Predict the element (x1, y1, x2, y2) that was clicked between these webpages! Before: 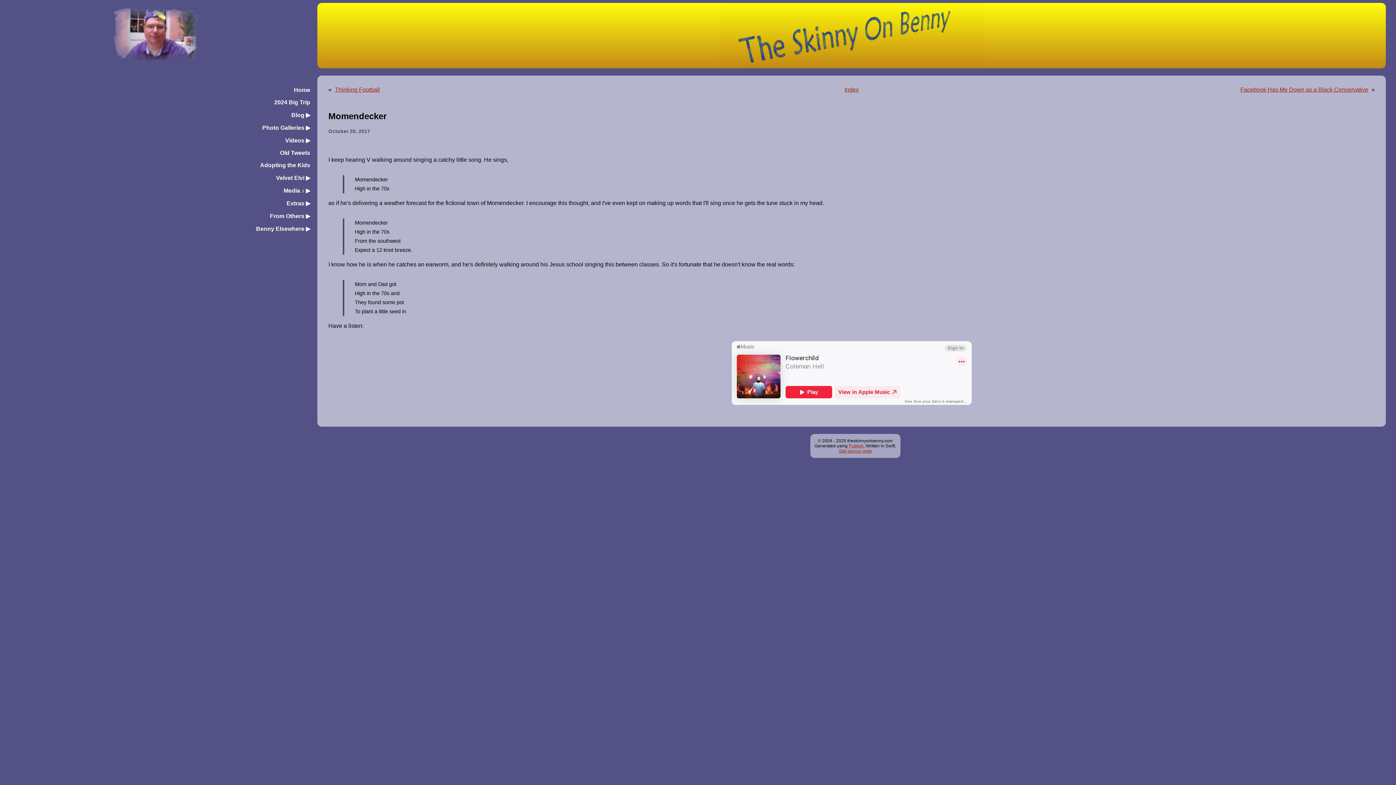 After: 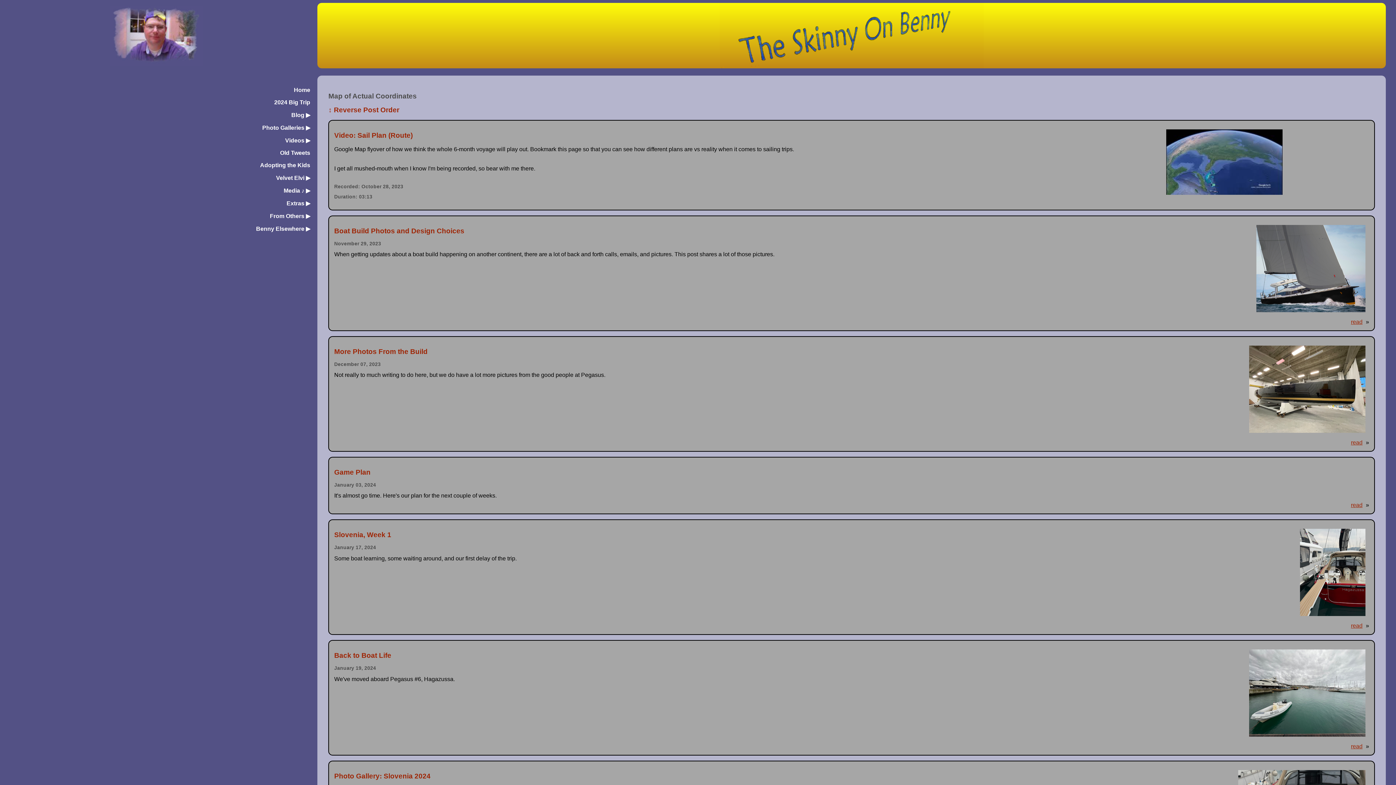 Action: label: 2024 Big Trip bbox: (274, 99, 310, 105)